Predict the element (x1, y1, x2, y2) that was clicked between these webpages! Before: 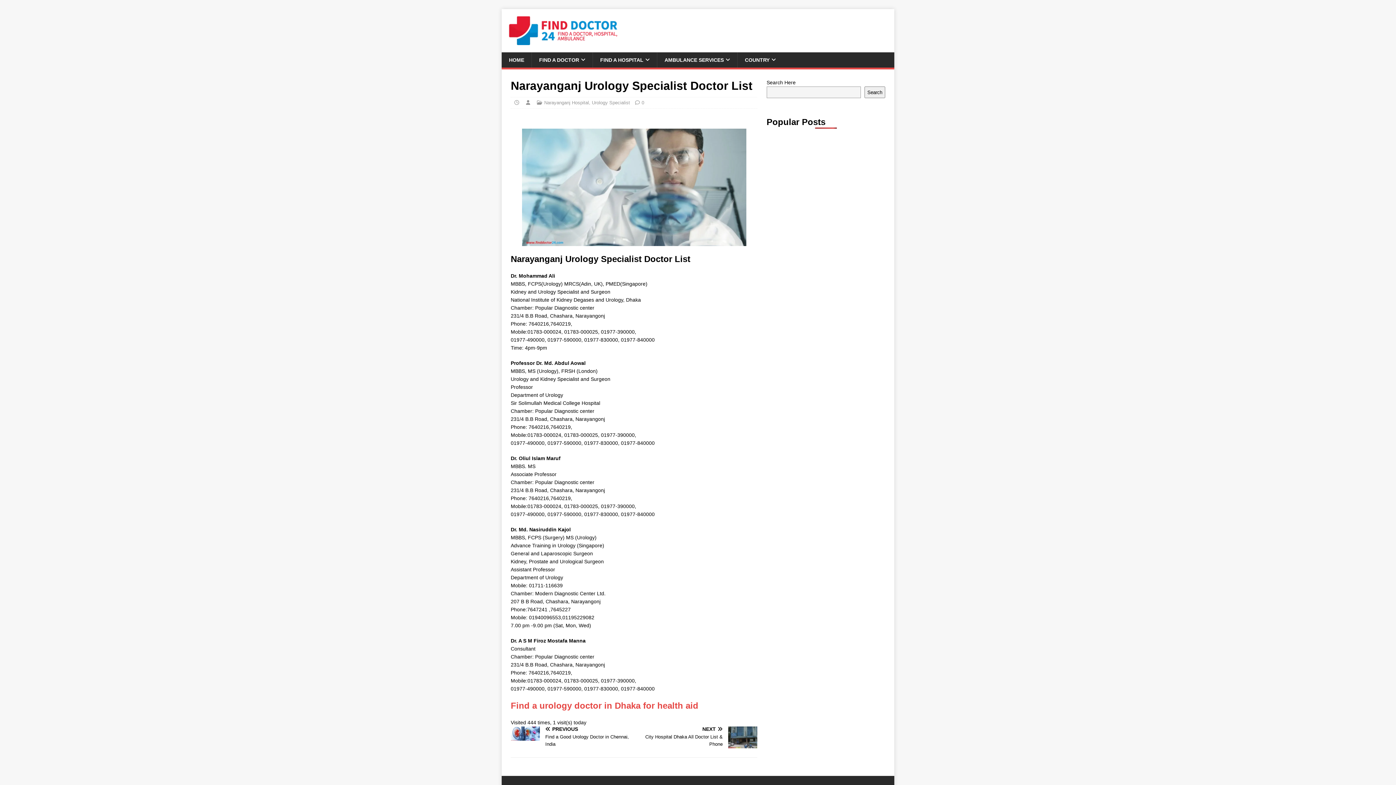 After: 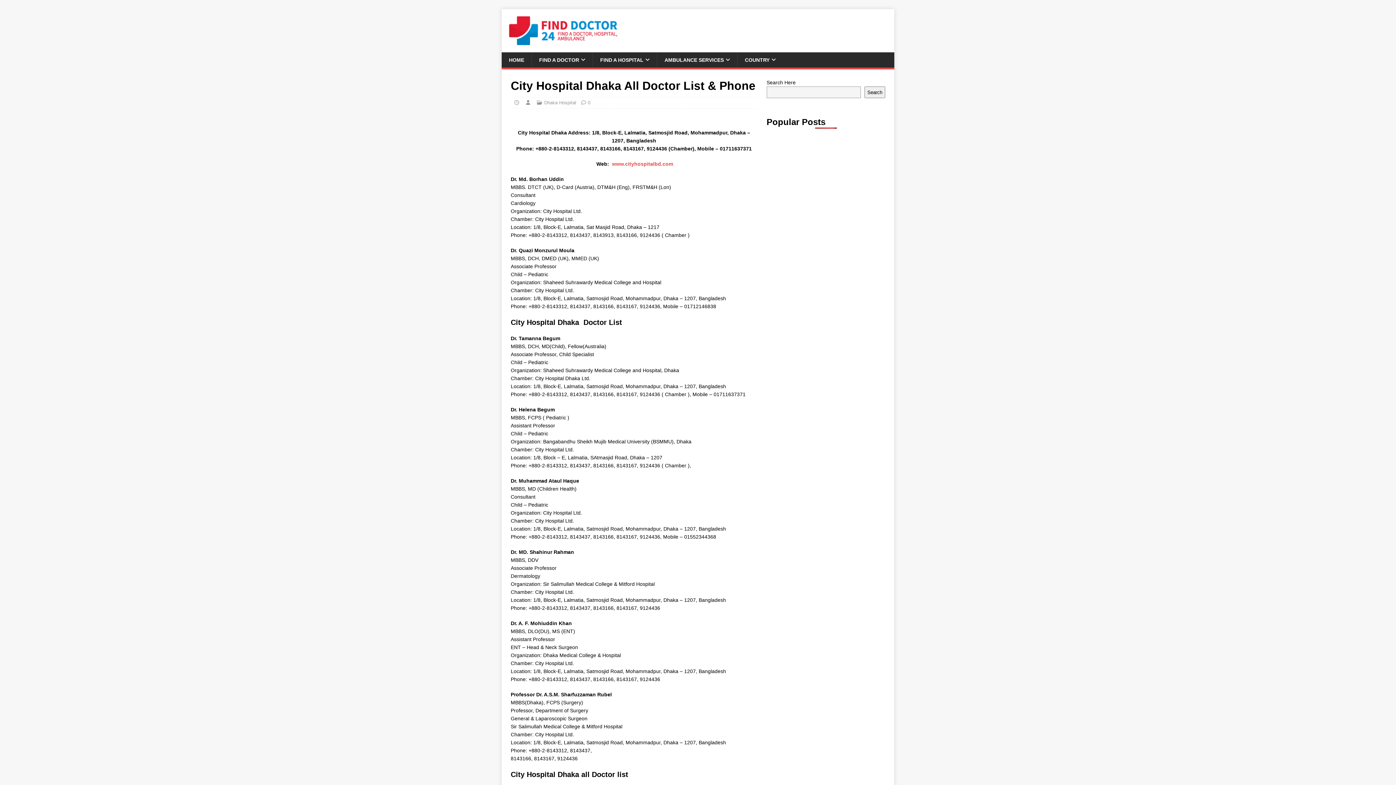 Action: bbox: (637, 726, 757, 748) label: NEXT

City Hospital Dhaka All Doctor List & Phone